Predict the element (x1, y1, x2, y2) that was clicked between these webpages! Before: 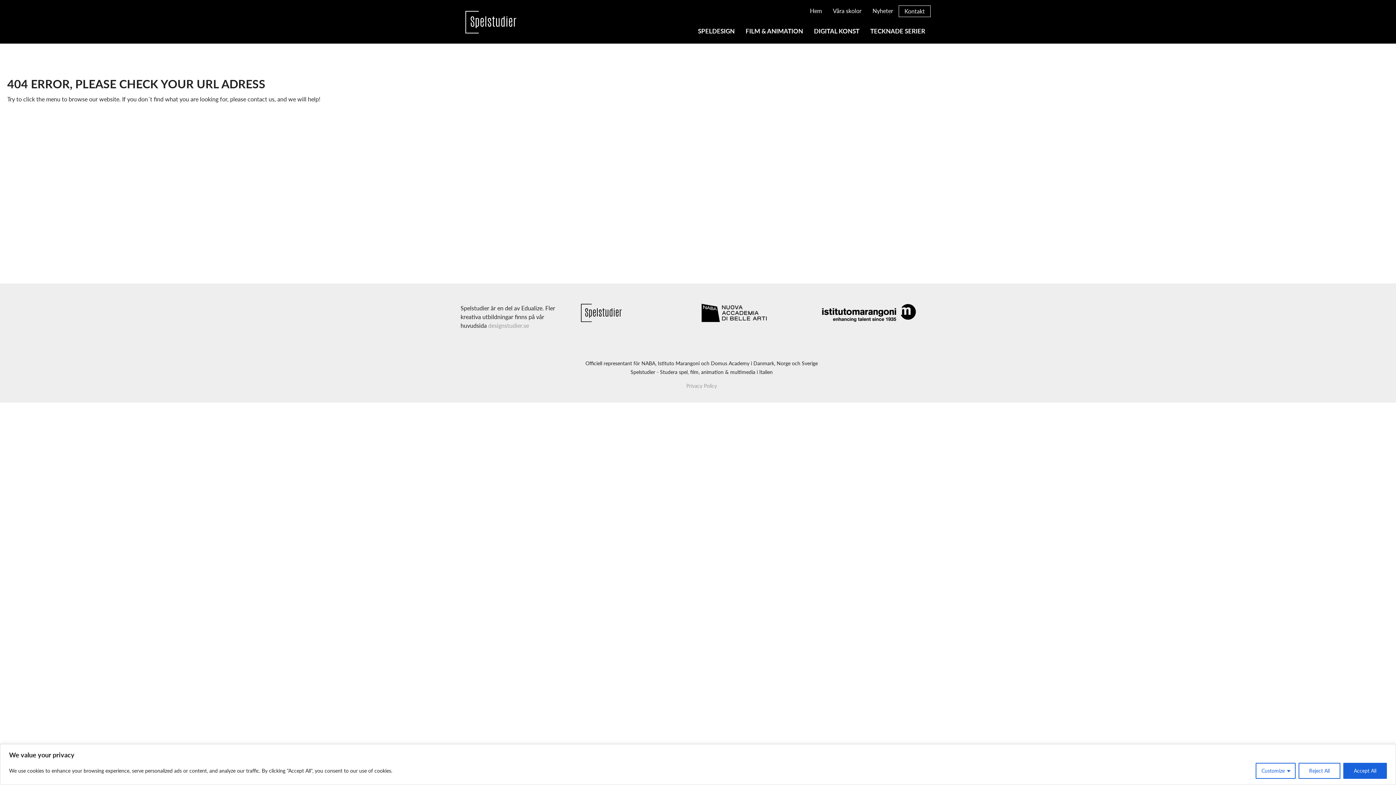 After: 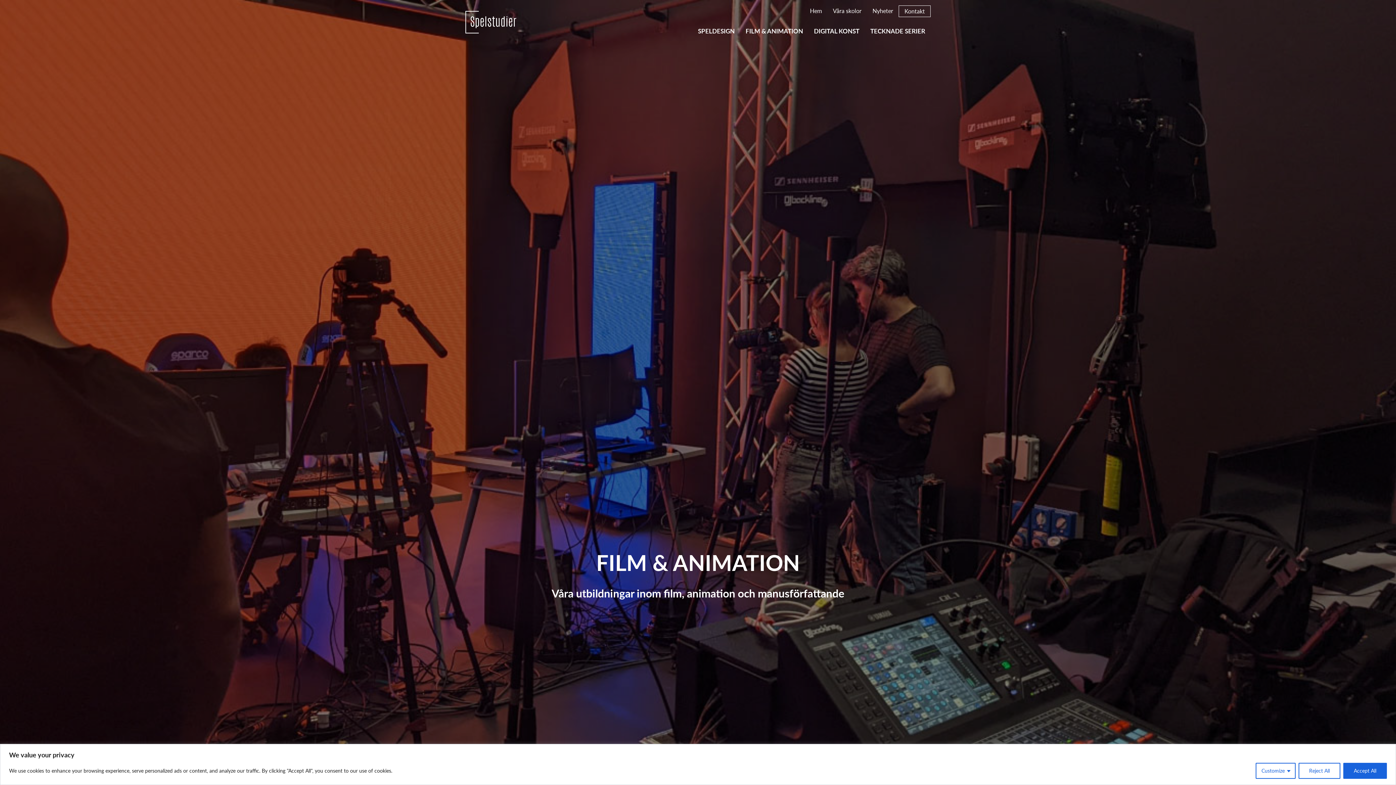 Action: bbox: (745, 28, 803, 34) label: FILM & ANIMATION